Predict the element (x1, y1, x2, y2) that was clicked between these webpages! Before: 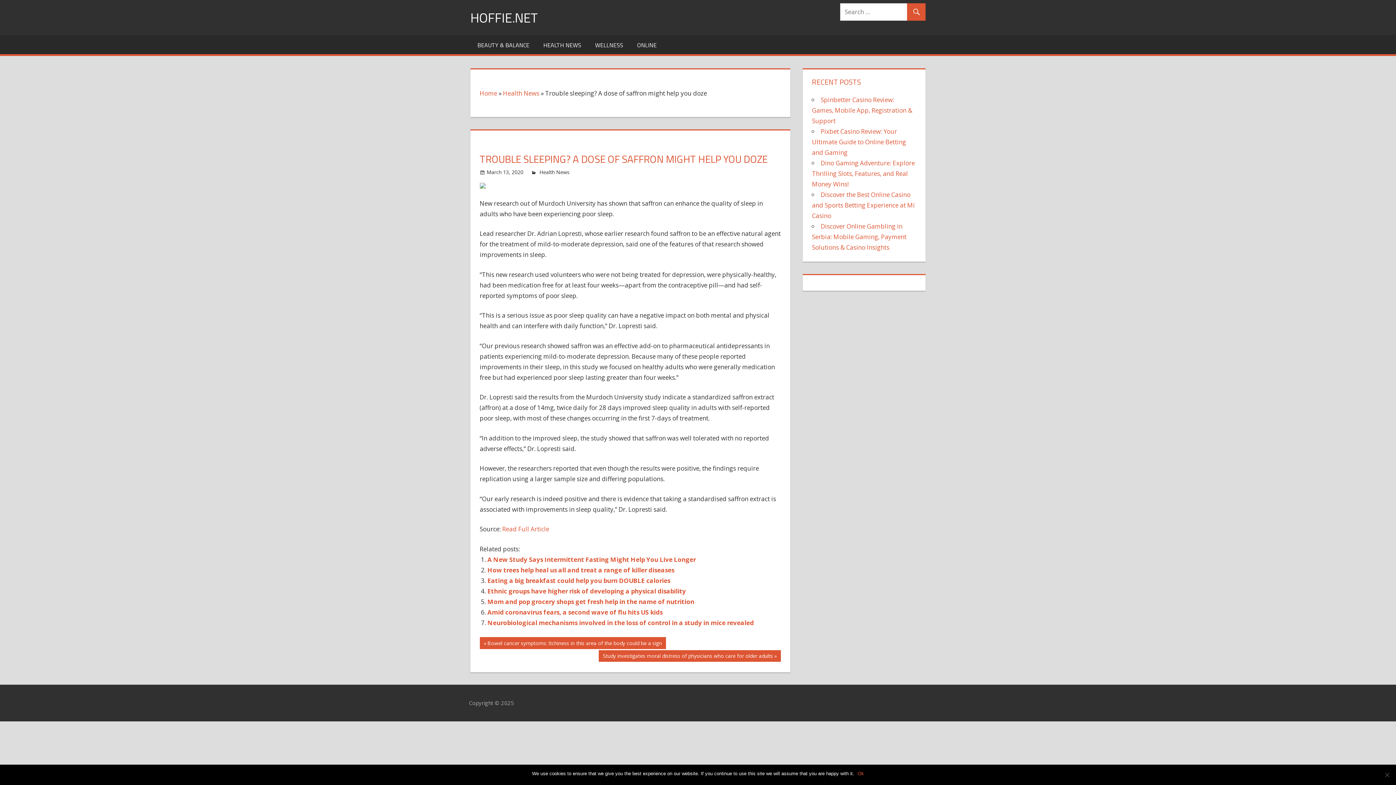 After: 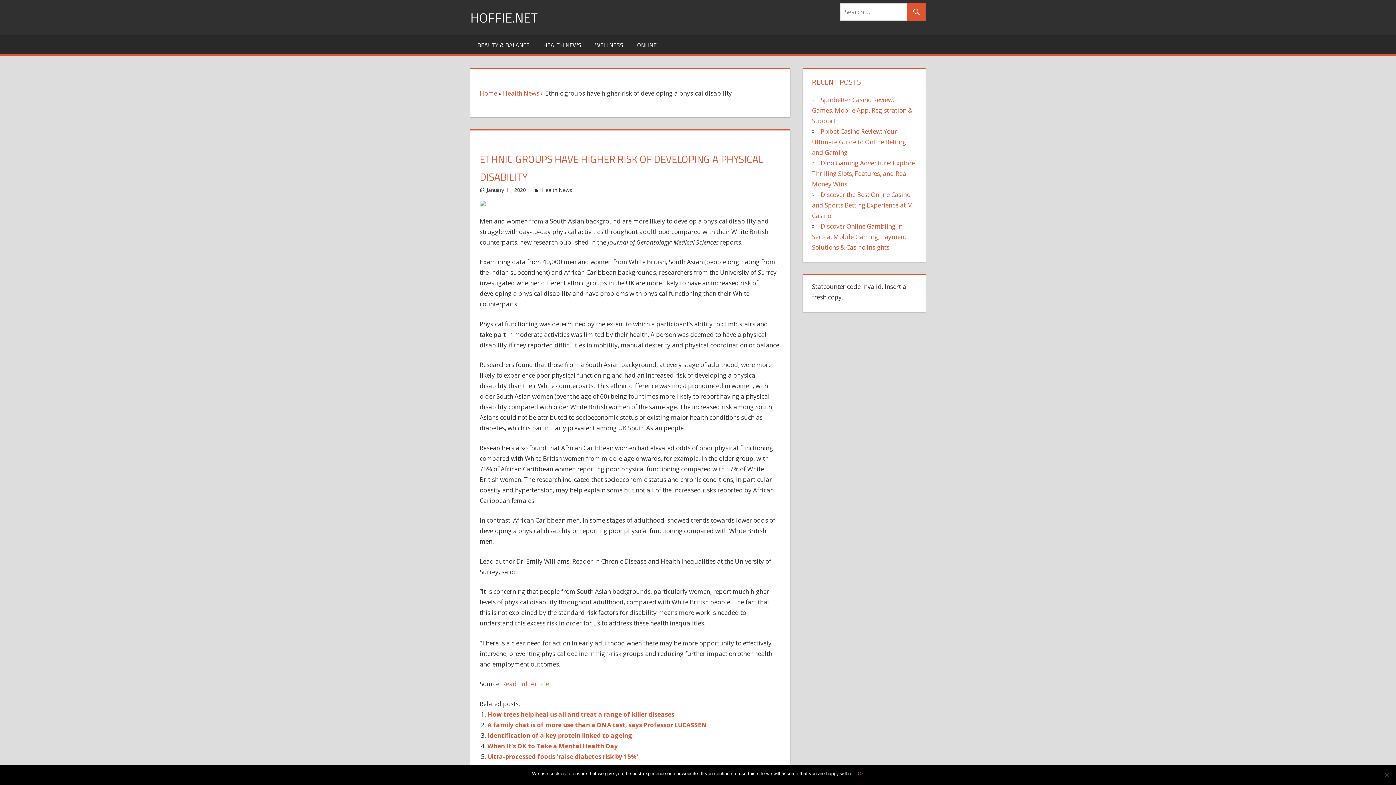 Action: bbox: (487, 587, 686, 595) label: Ethnic groups have higher risk of developing a physical disability